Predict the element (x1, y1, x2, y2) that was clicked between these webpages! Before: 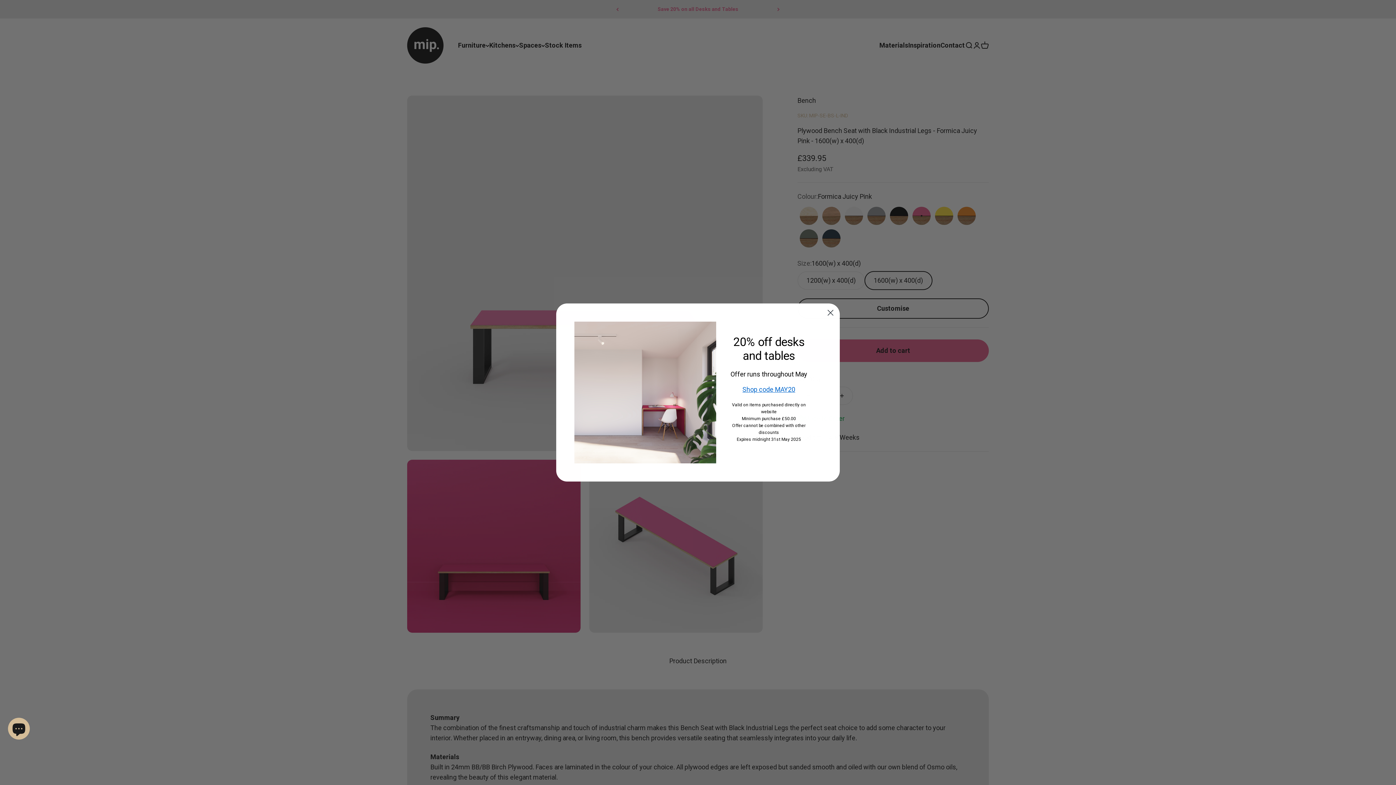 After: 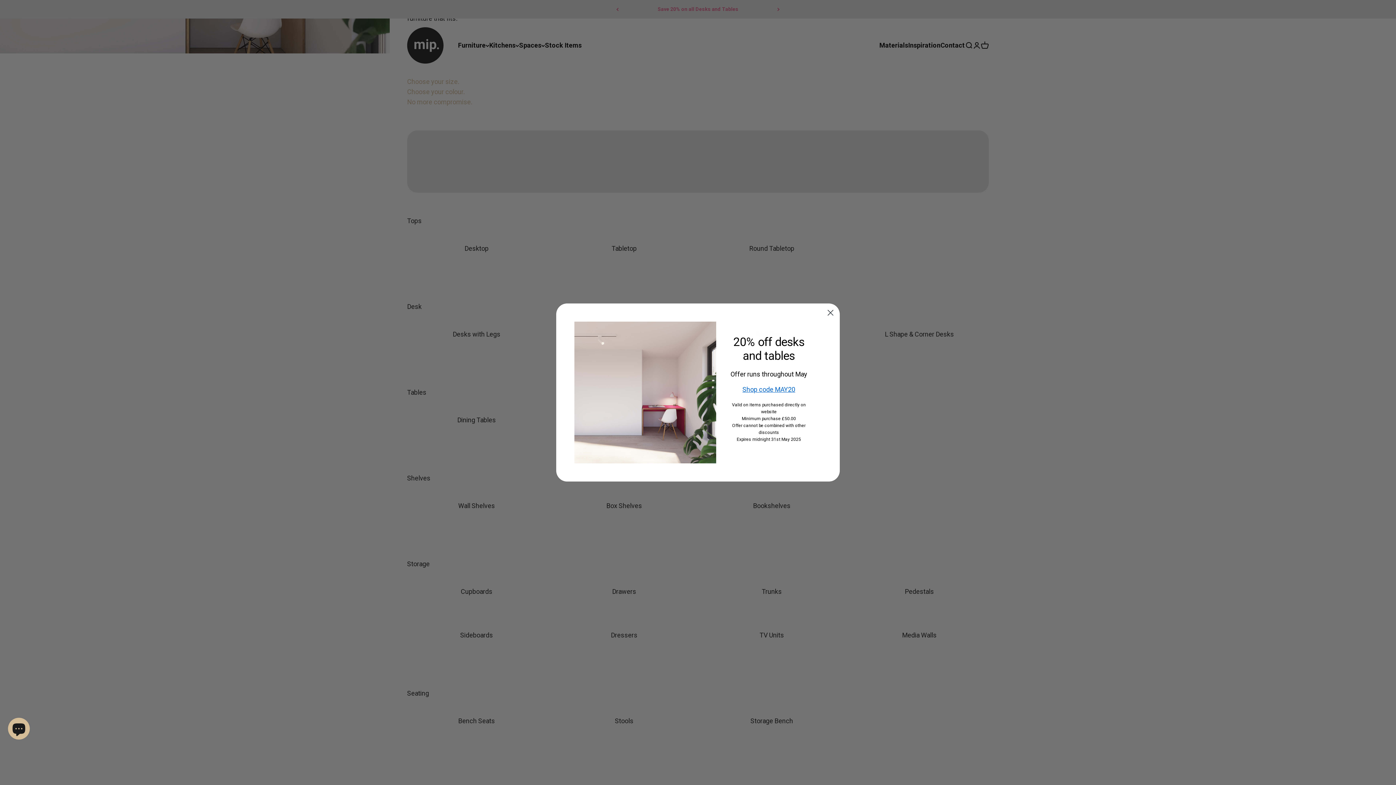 Action: bbox: (742, 385, 795, 393) label: Shop code MAY20